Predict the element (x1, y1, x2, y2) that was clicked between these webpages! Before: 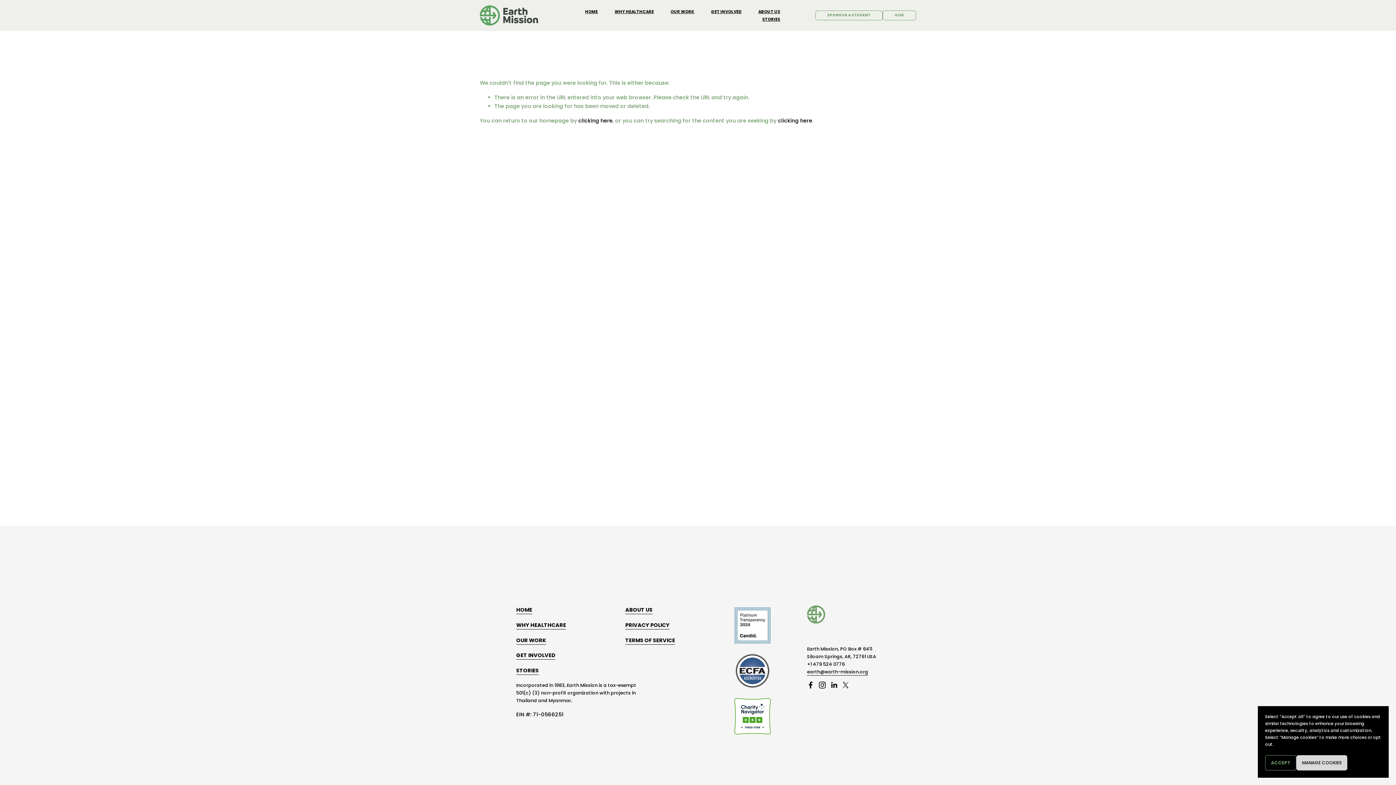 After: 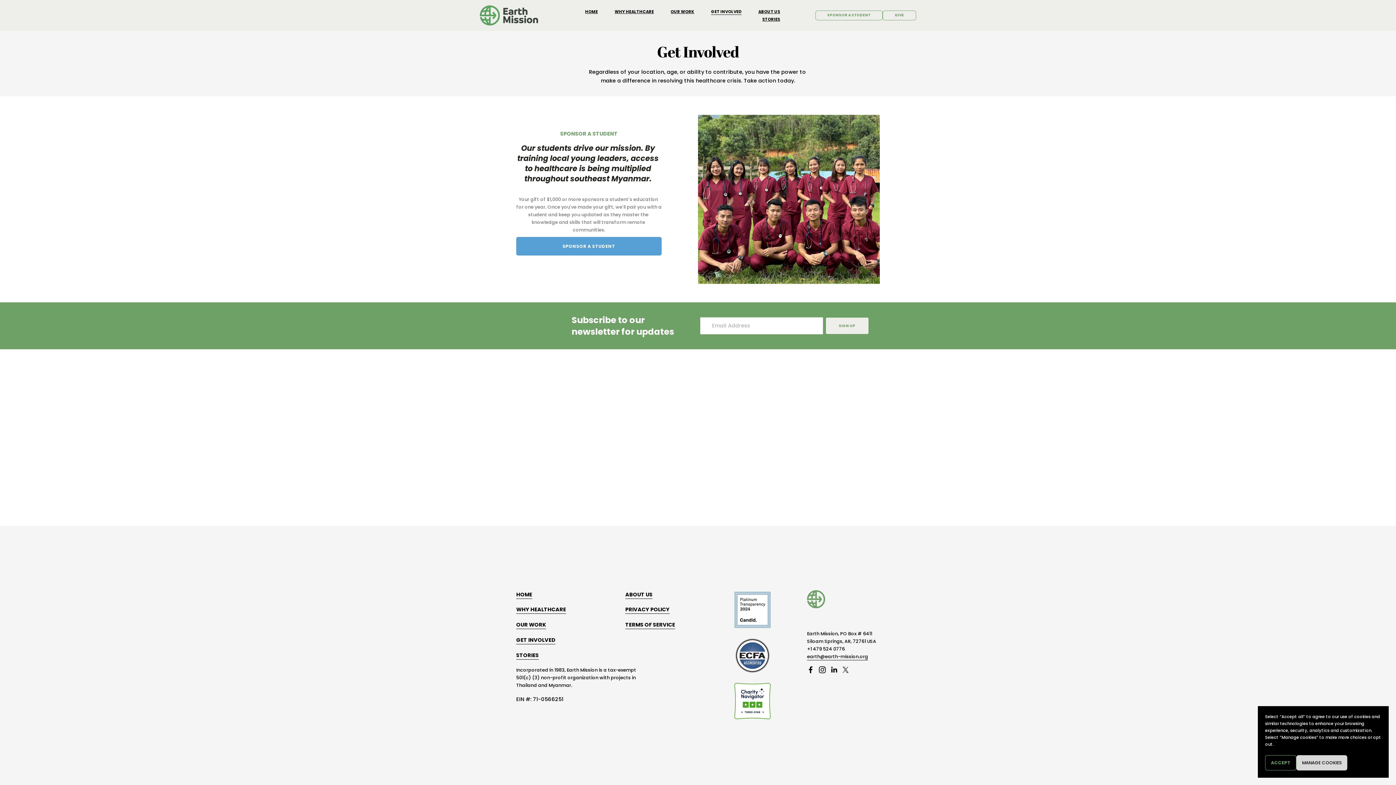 Action: bbox: (516, 651, 555, 660) label: GET INVOLVED